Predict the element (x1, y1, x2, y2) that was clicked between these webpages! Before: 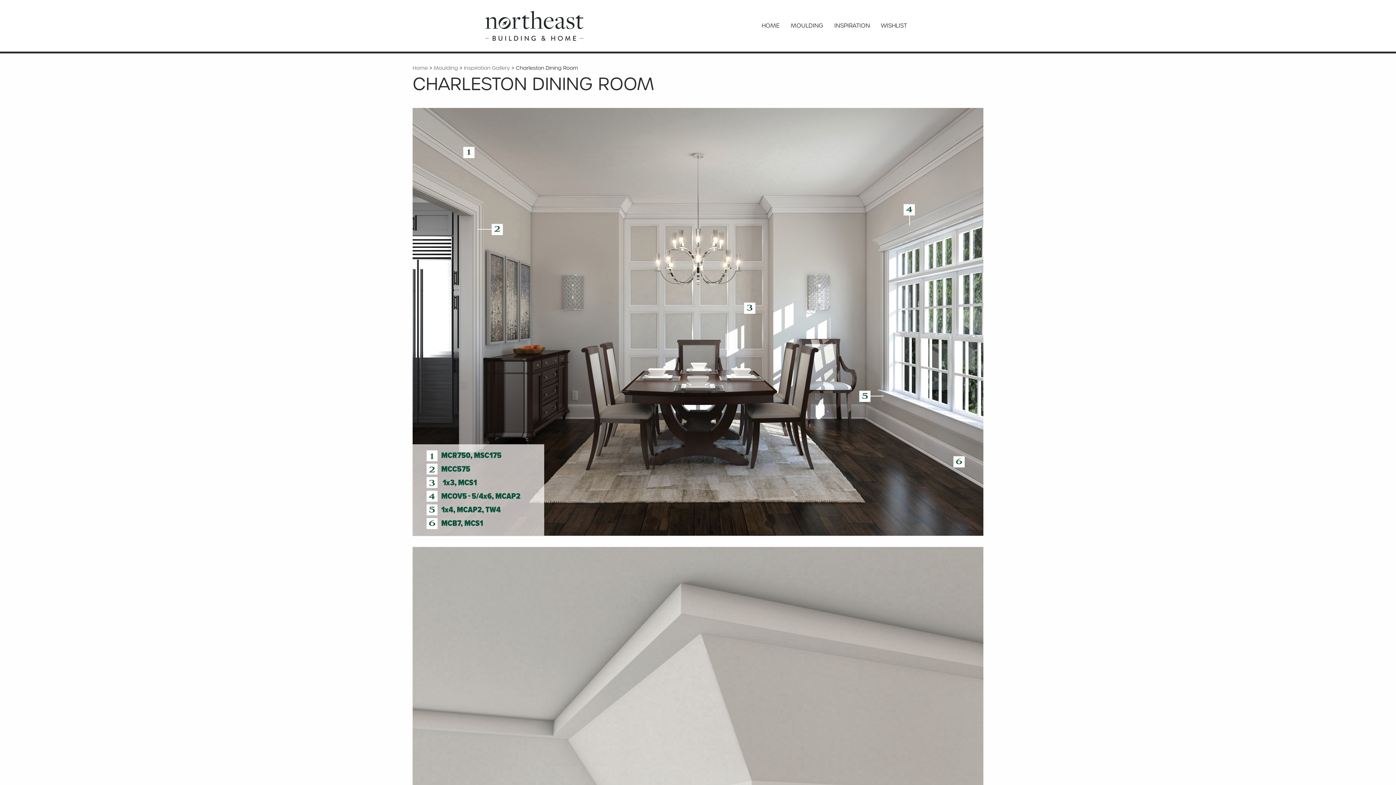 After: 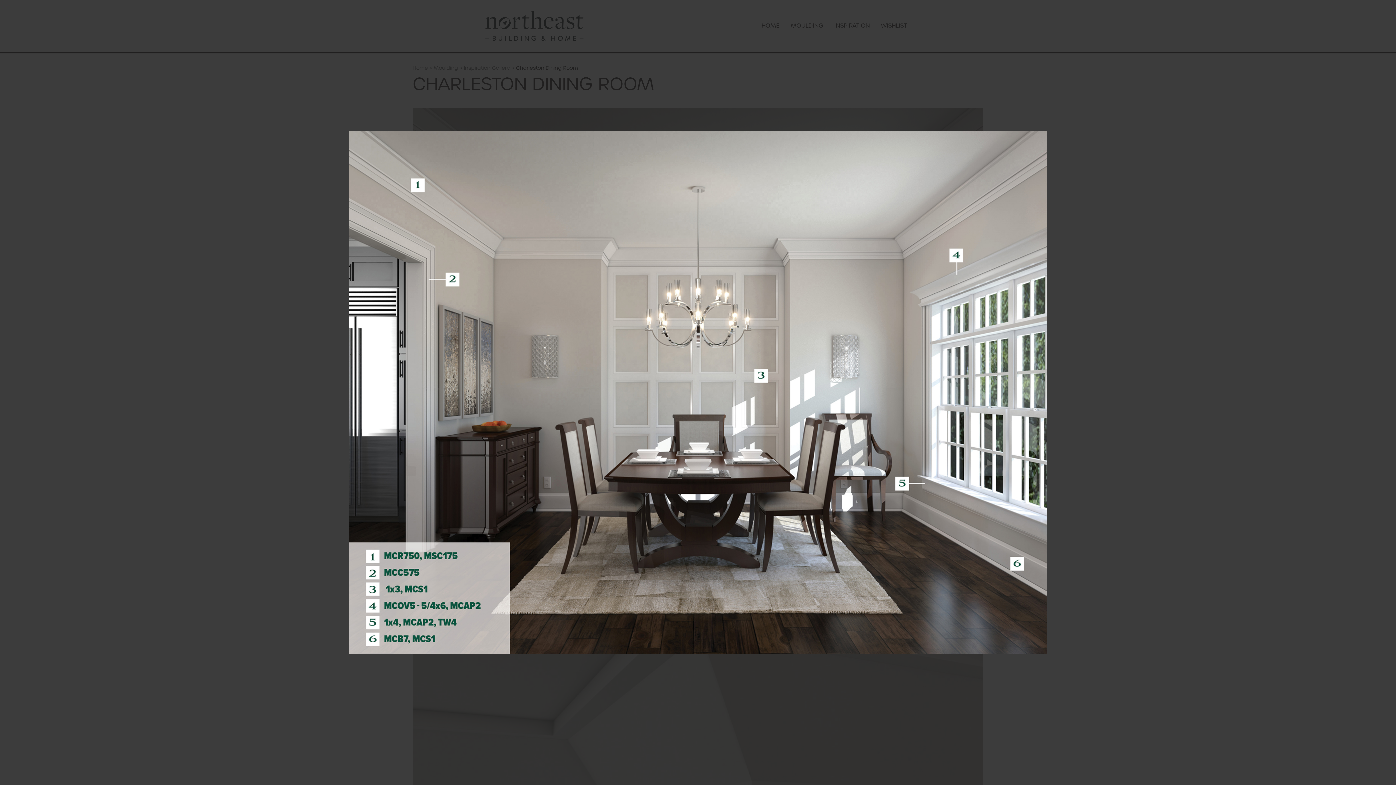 Action: bbox: (412, 317, 983, 325)